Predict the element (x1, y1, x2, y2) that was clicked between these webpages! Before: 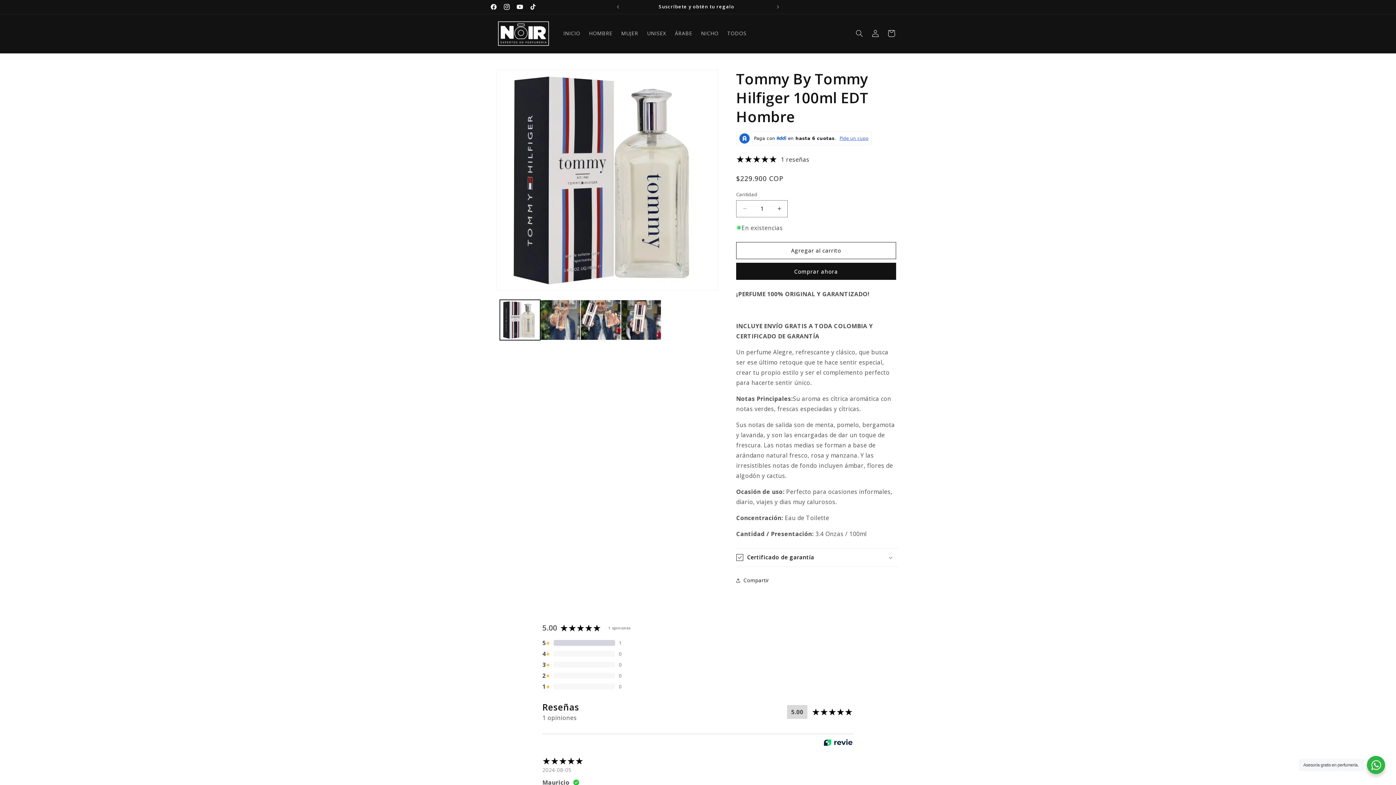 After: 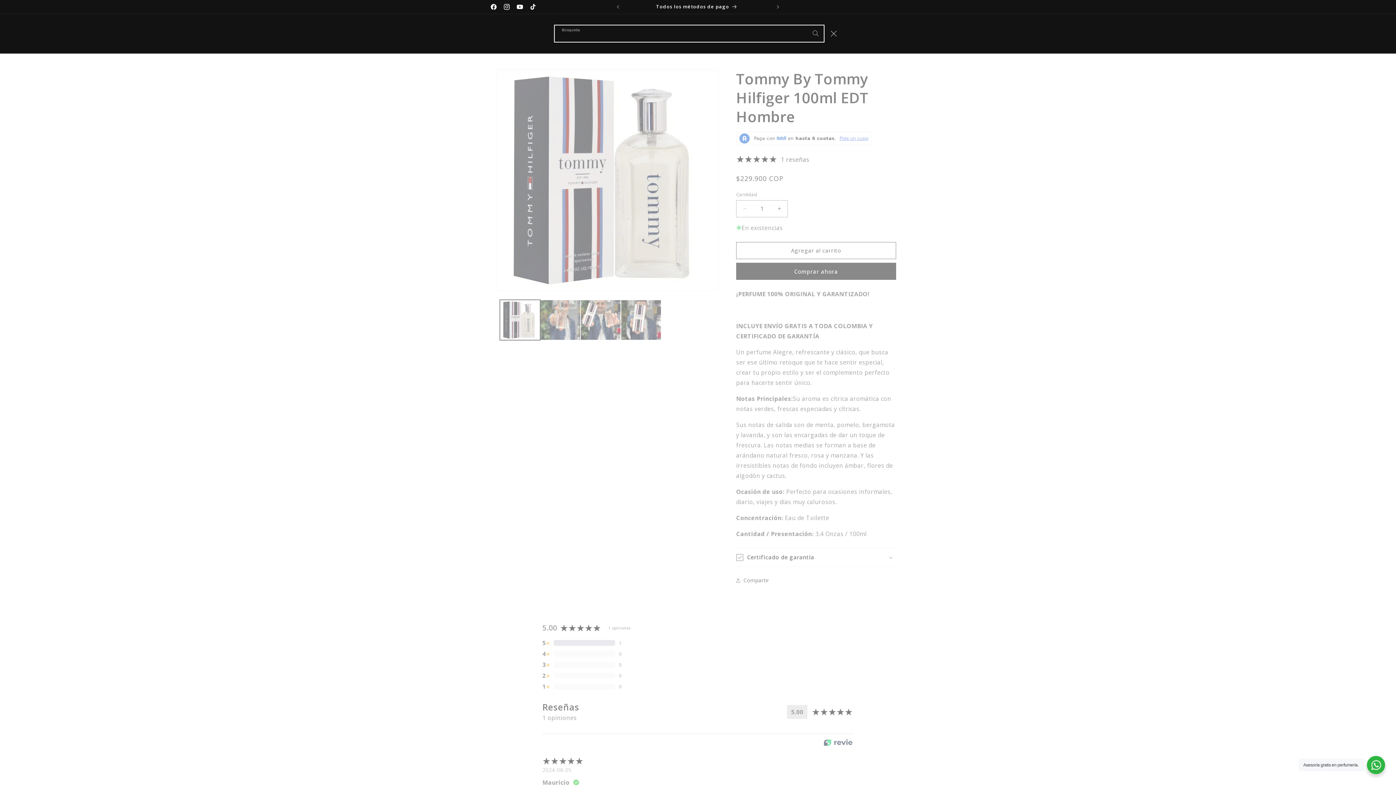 Action: label: Búsqueda bbox: (851, 25, 867, 41)